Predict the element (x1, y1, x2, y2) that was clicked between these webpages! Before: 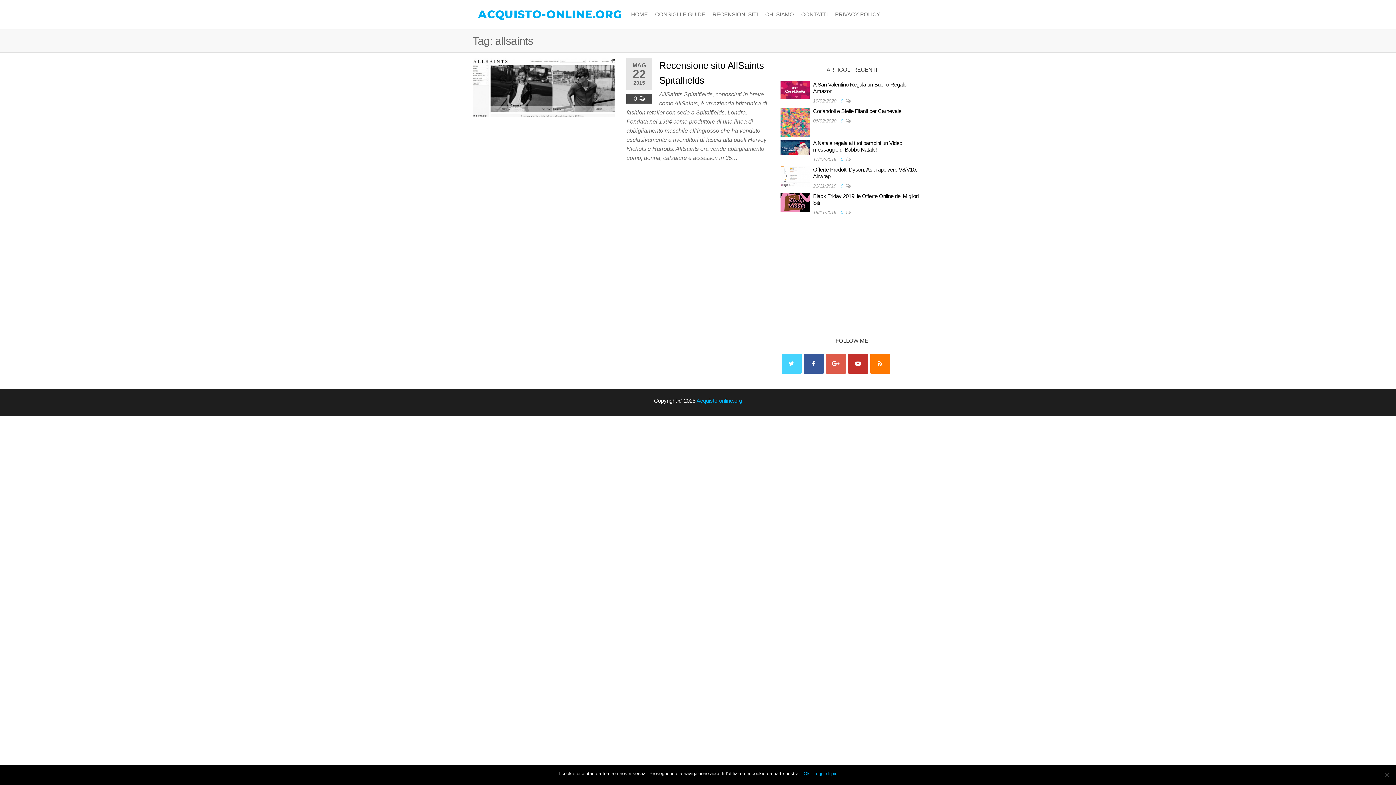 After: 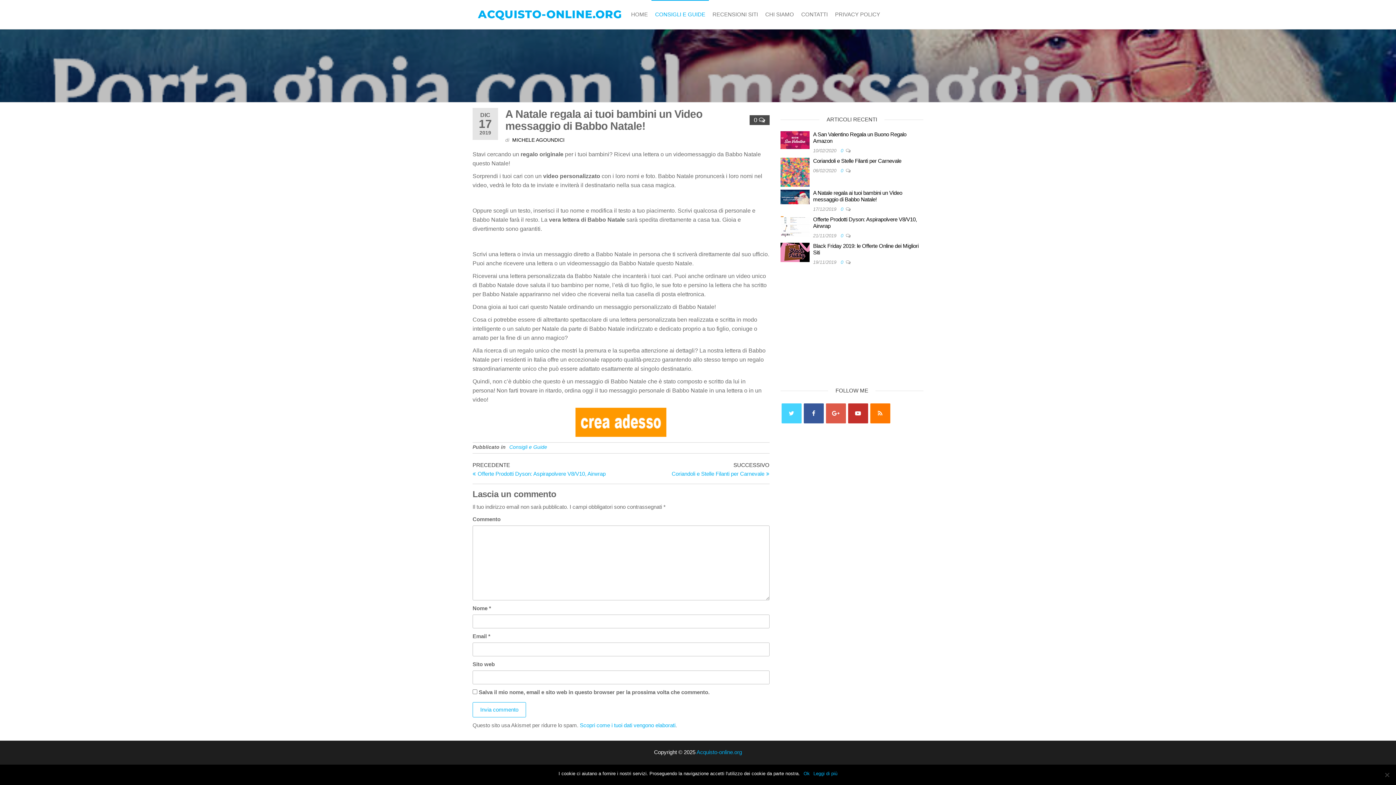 Action: bbox: (780, 143, 809, 149)